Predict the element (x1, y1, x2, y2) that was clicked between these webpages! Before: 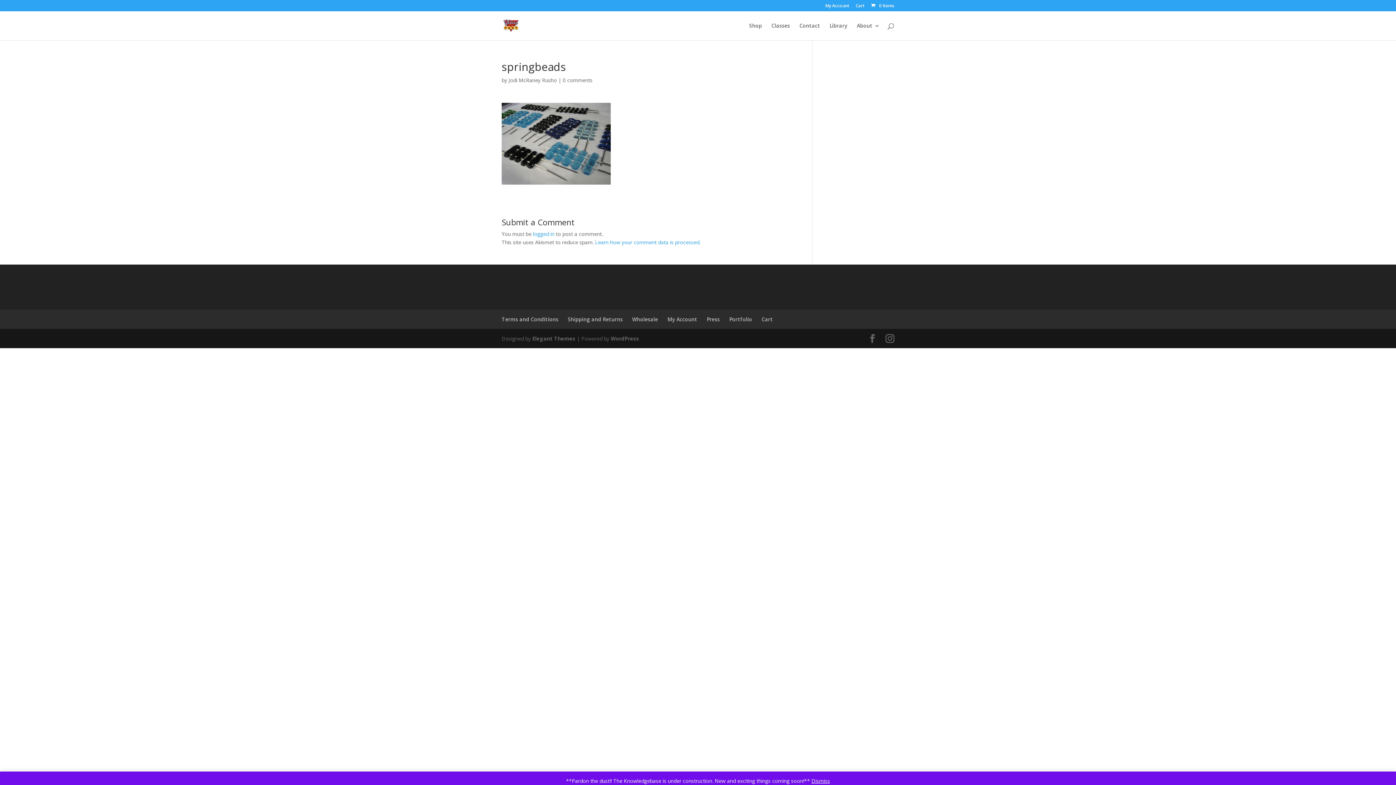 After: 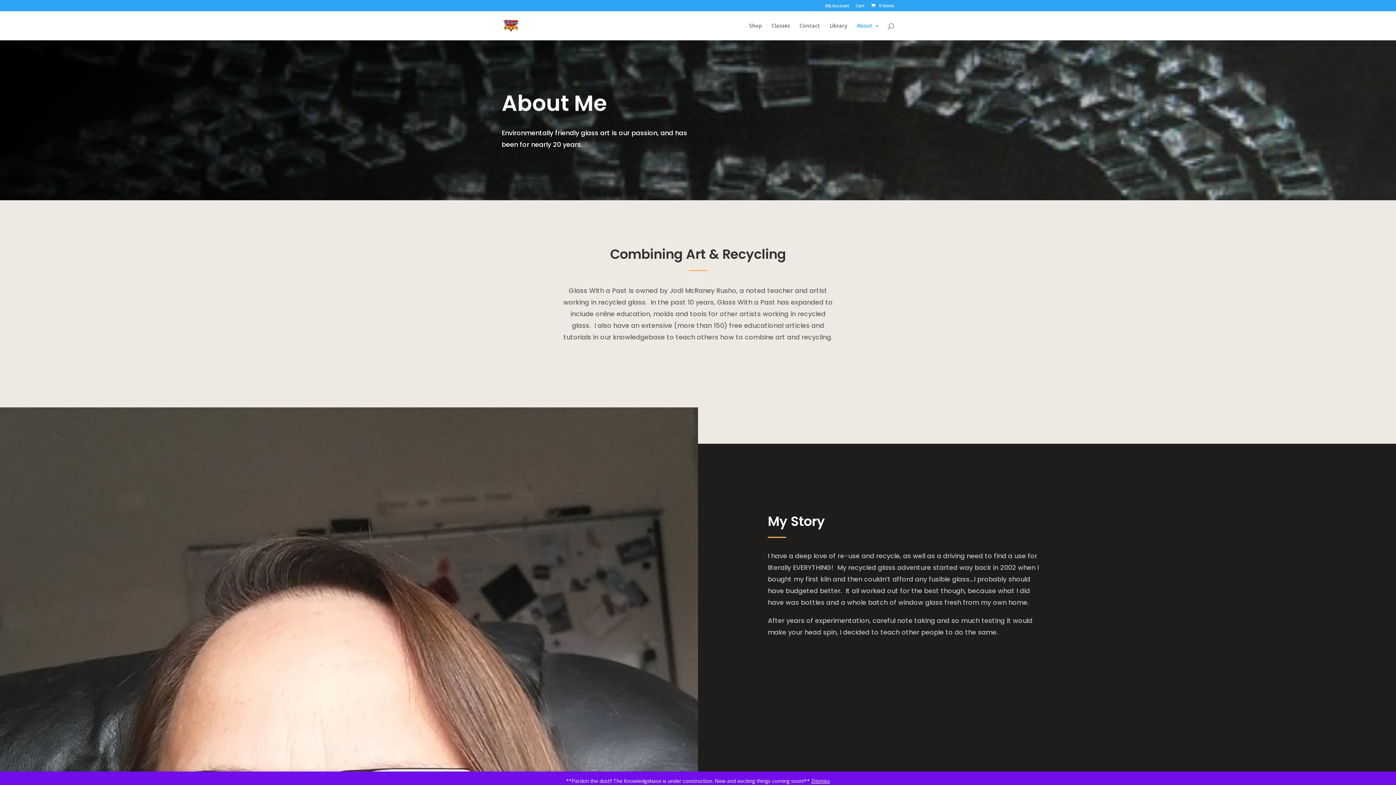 Action: label: About bbox: (857, 23, 880, 40)